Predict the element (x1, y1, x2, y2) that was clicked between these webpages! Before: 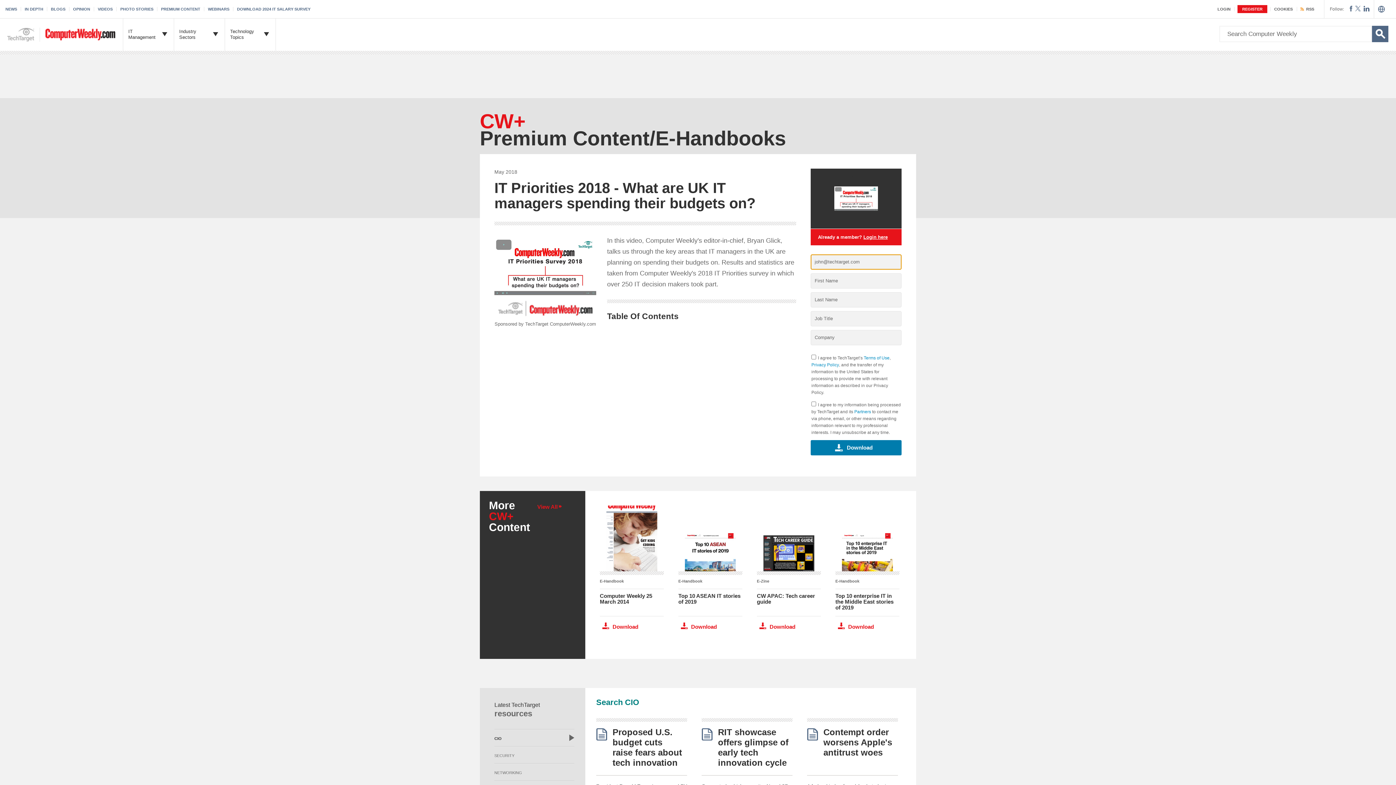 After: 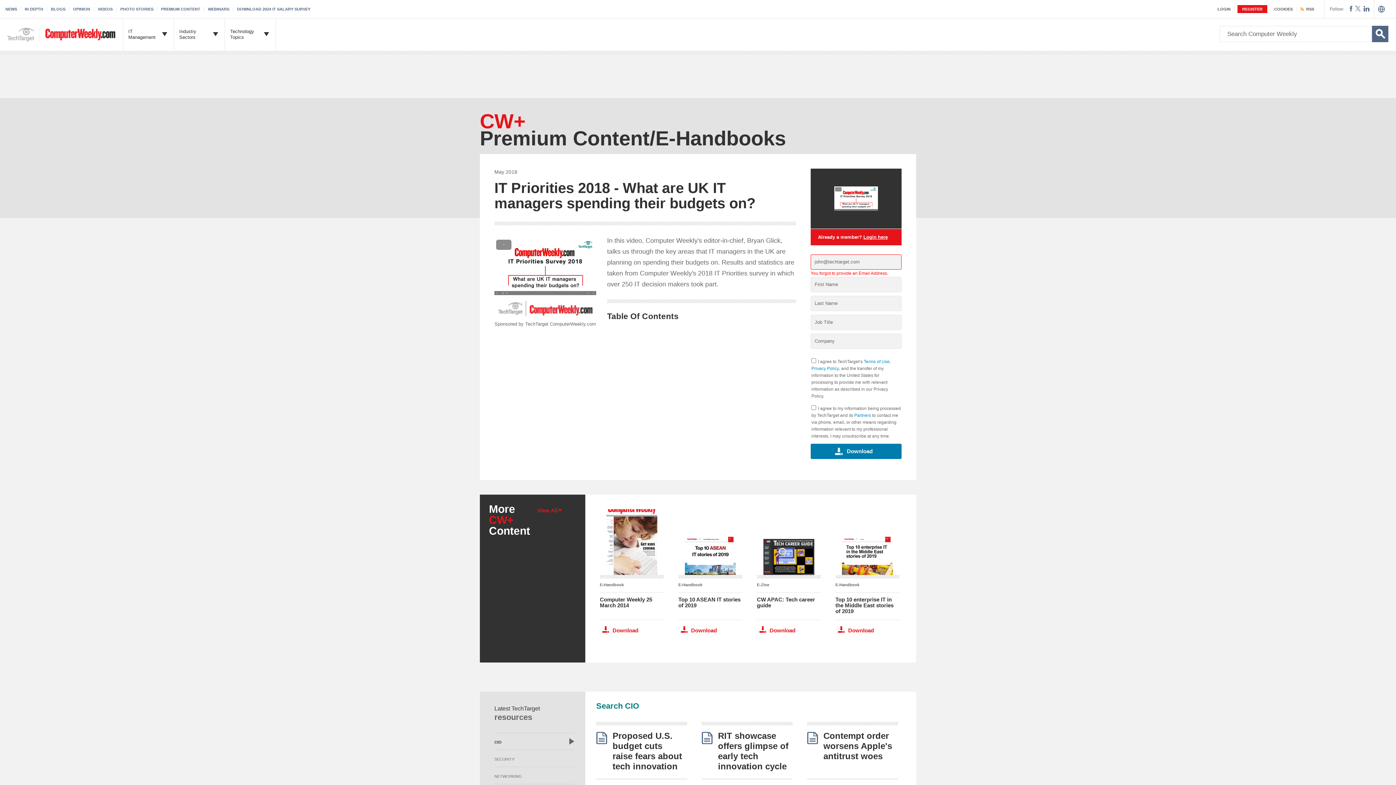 Action: bbox: (835, 593, 893, 610) label: Top 10 enterprise IT in the Middle East stories of 2019